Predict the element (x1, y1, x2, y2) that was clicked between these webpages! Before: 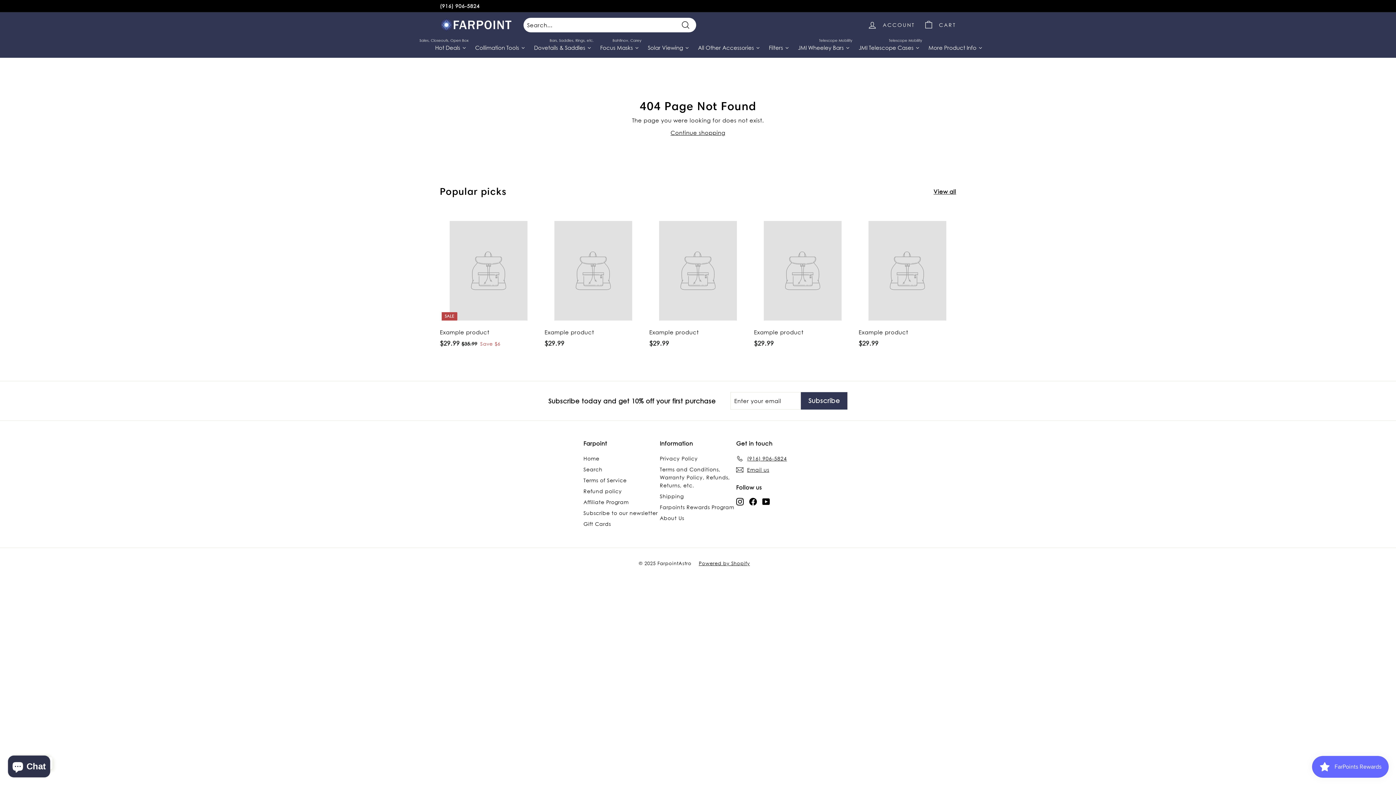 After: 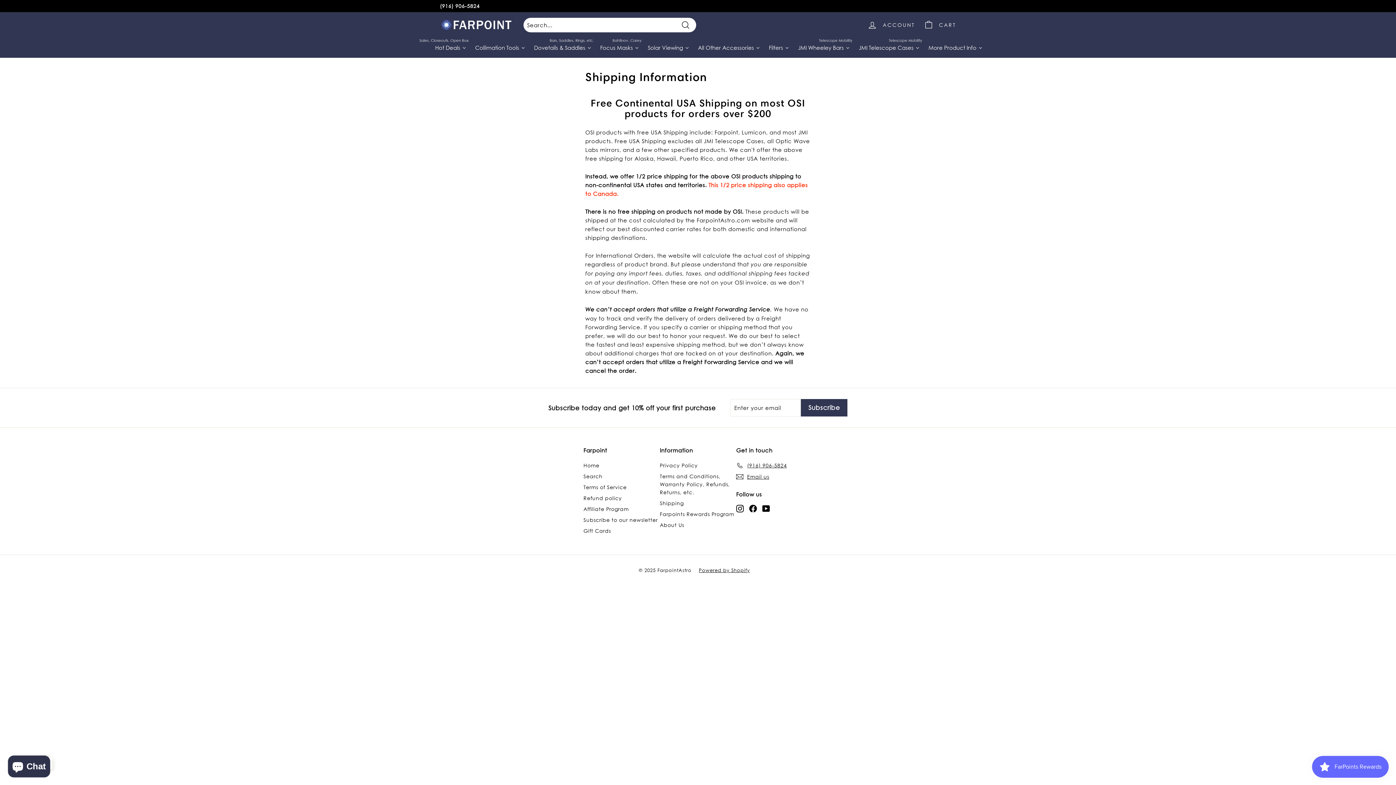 Action: label: Shipping bbox: (660, 491, 684, 502)